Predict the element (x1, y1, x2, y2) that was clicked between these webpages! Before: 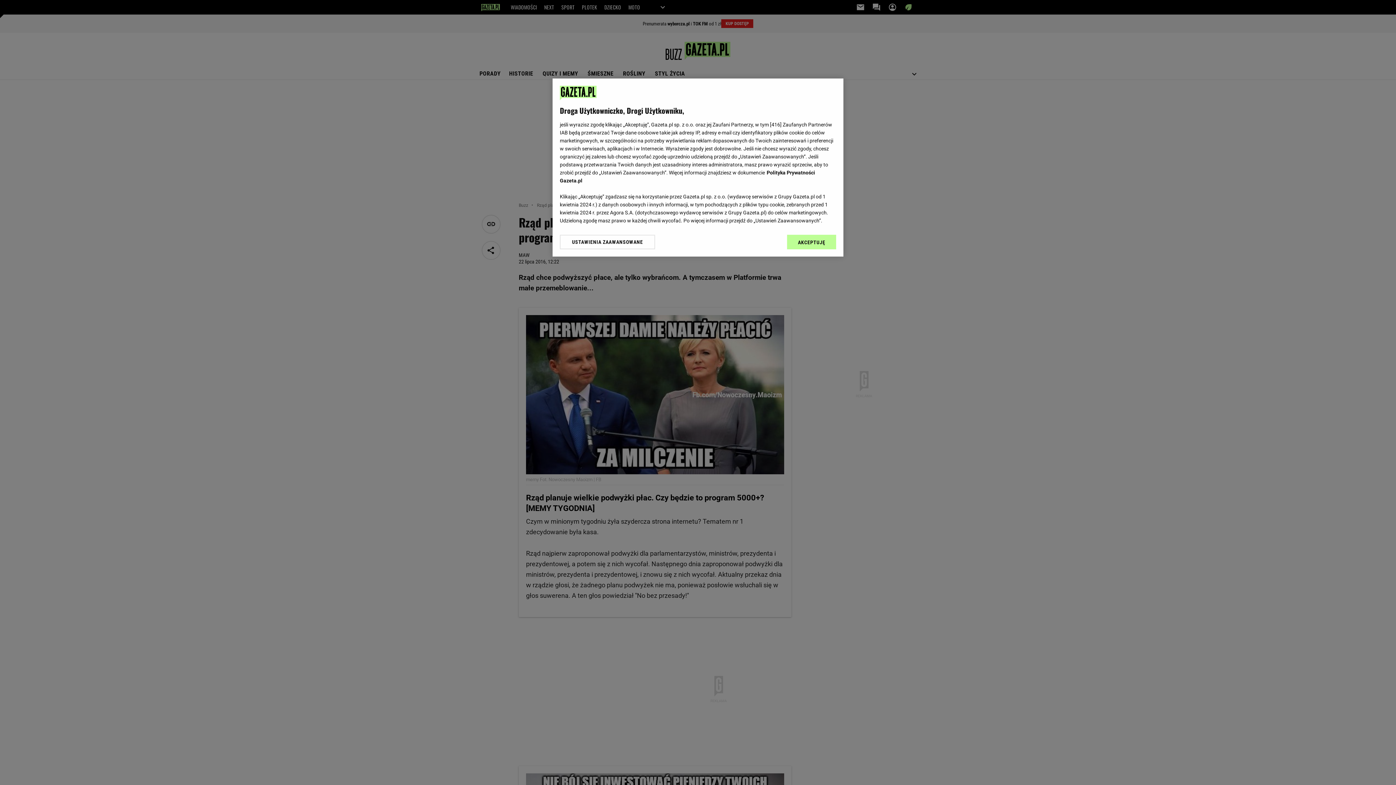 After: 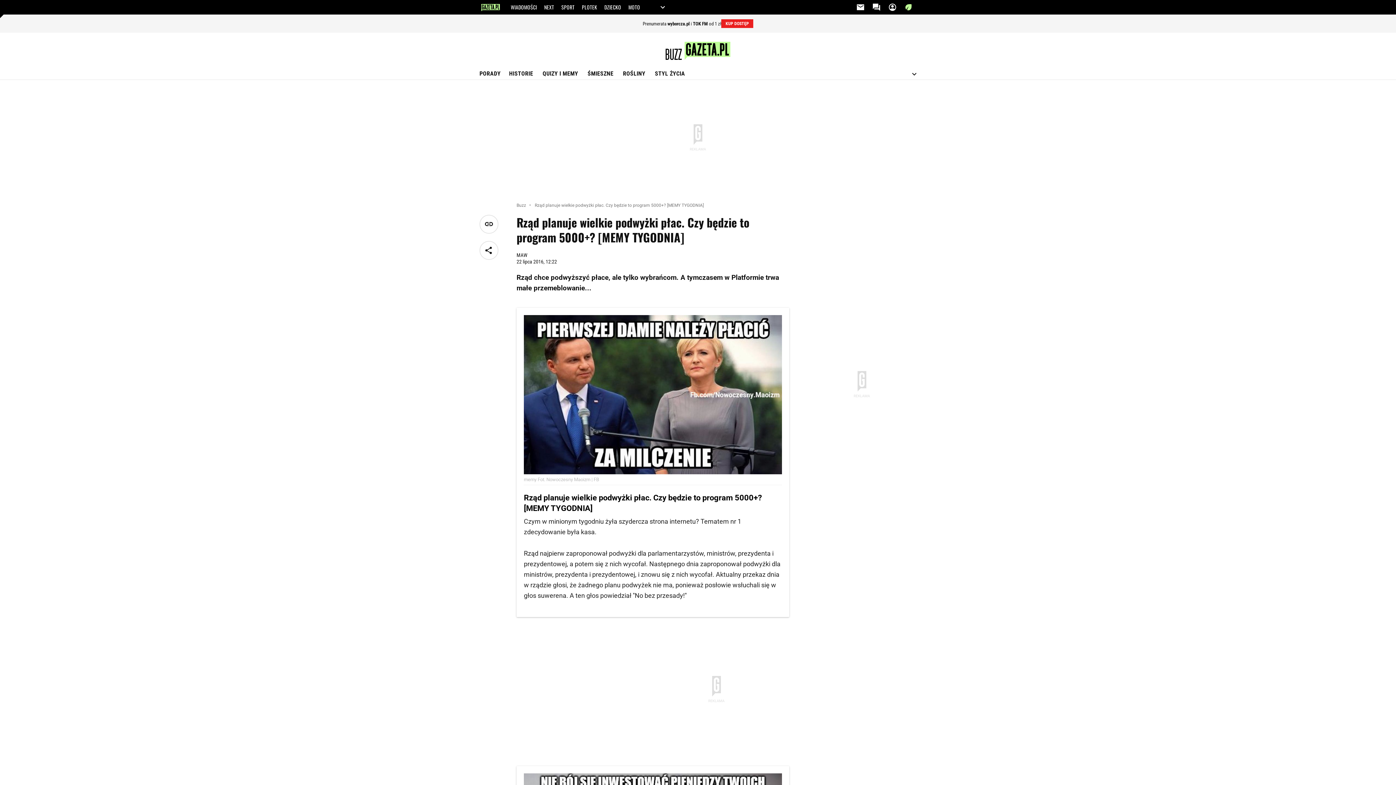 Action: label: AKCEPTUJĘ bbox: (787, 234, 836, 249)